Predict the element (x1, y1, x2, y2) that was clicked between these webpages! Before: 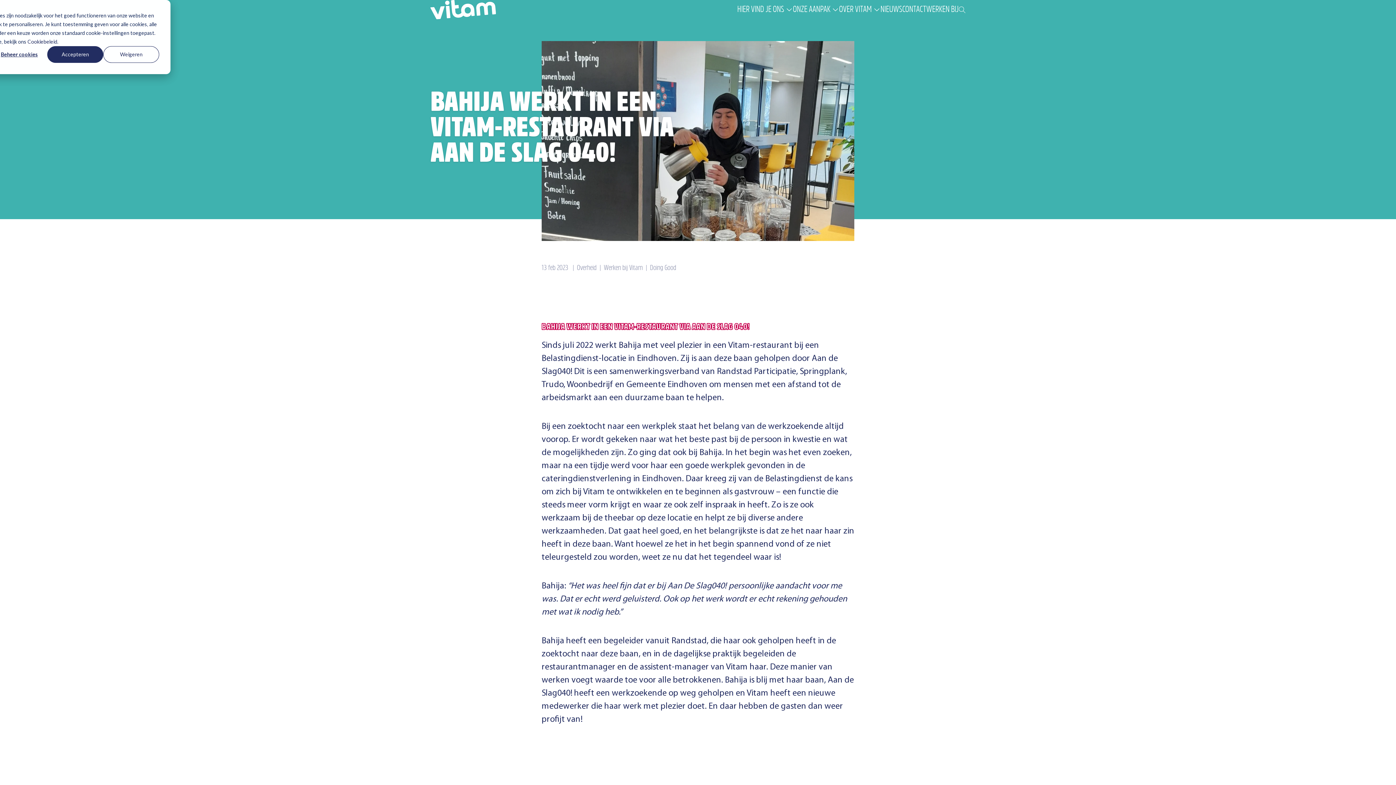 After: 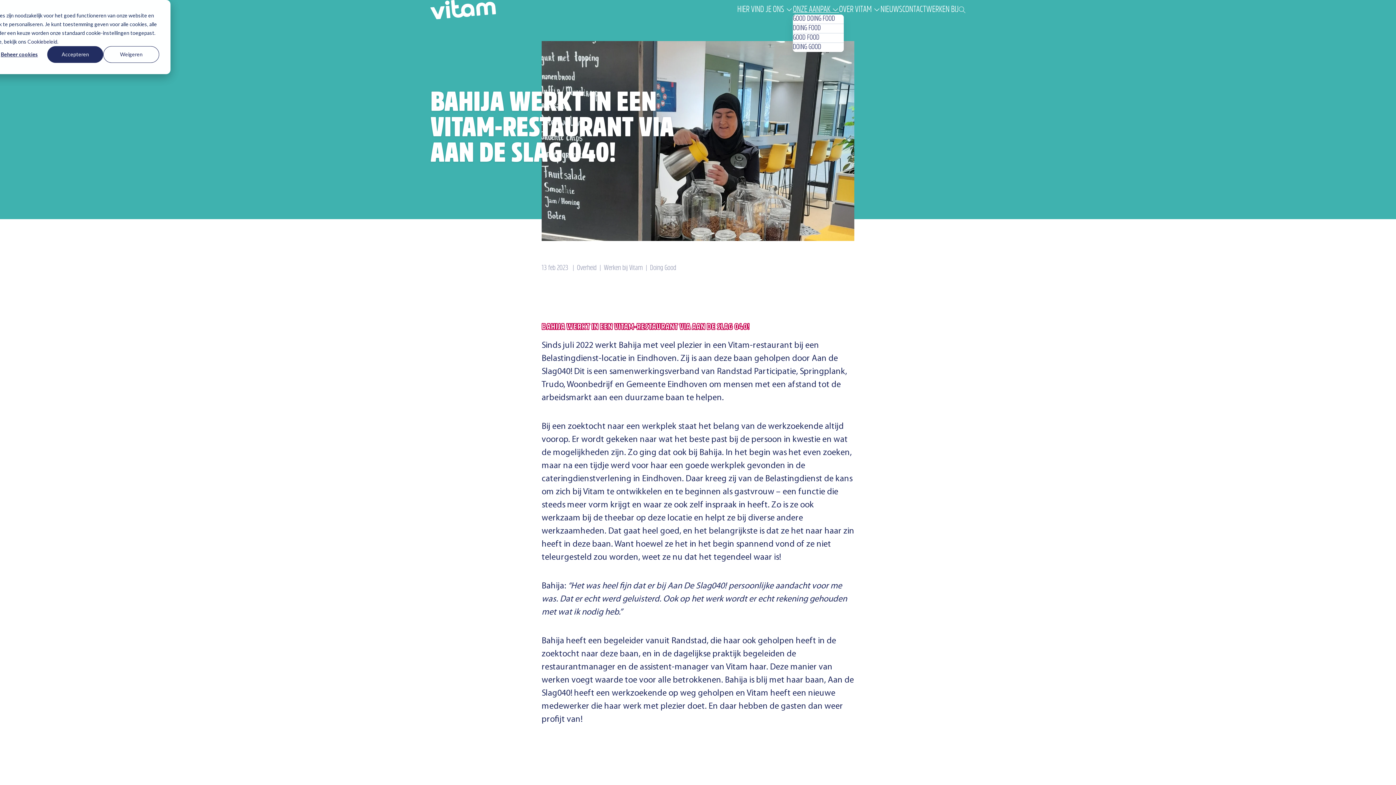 Action: label: ONZE AANPAK bbox: (793, 4, 839, 14)